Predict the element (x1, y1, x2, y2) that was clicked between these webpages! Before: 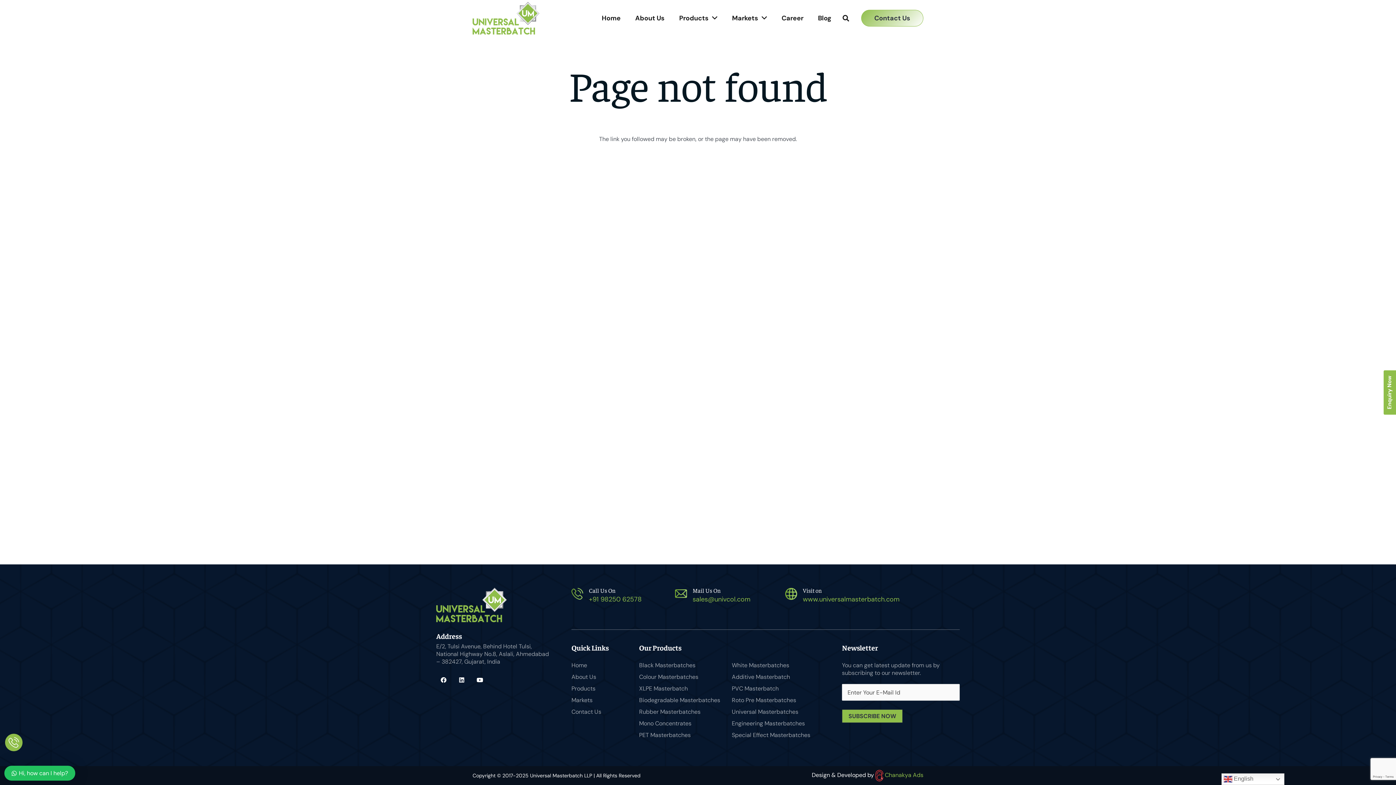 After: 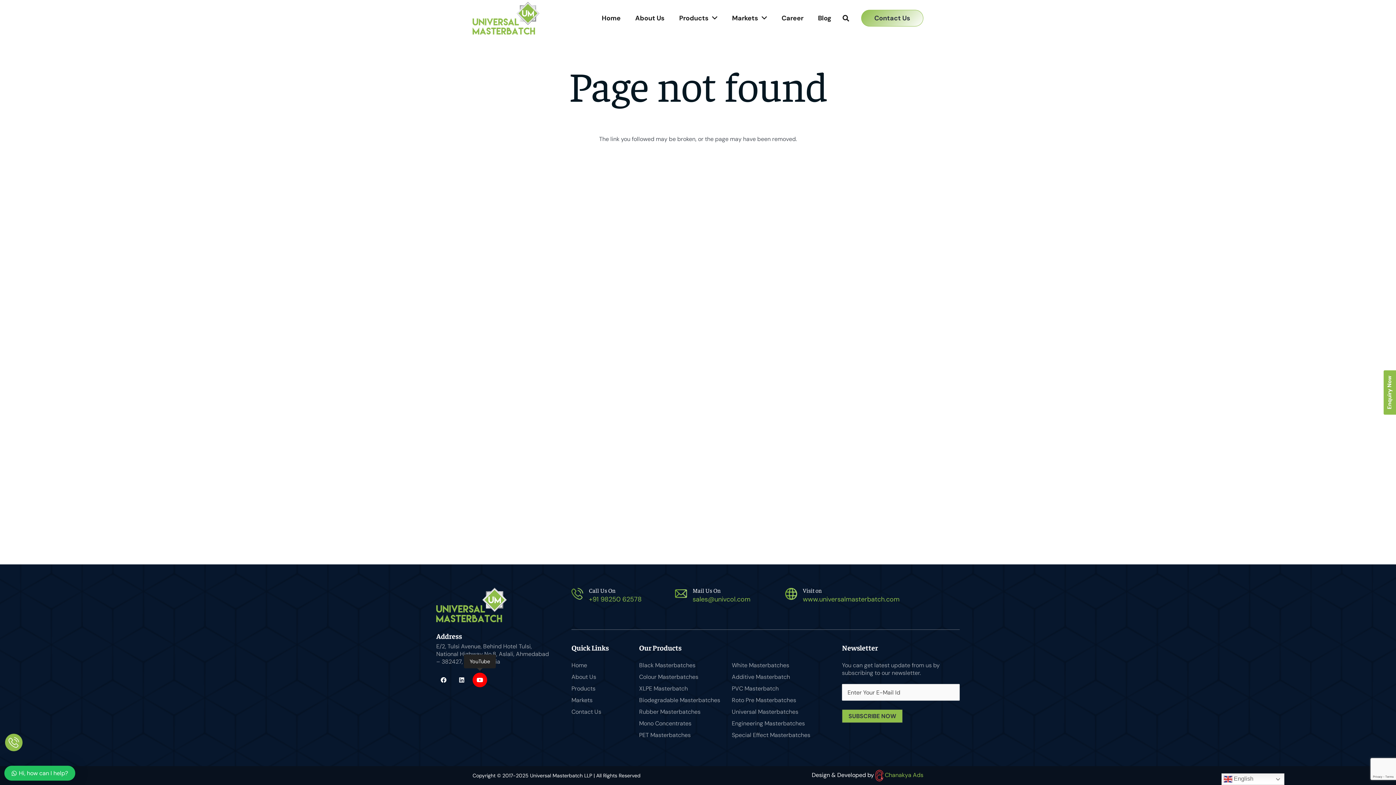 Action: bbox: (472, 673, 487, 687) label: YouTube